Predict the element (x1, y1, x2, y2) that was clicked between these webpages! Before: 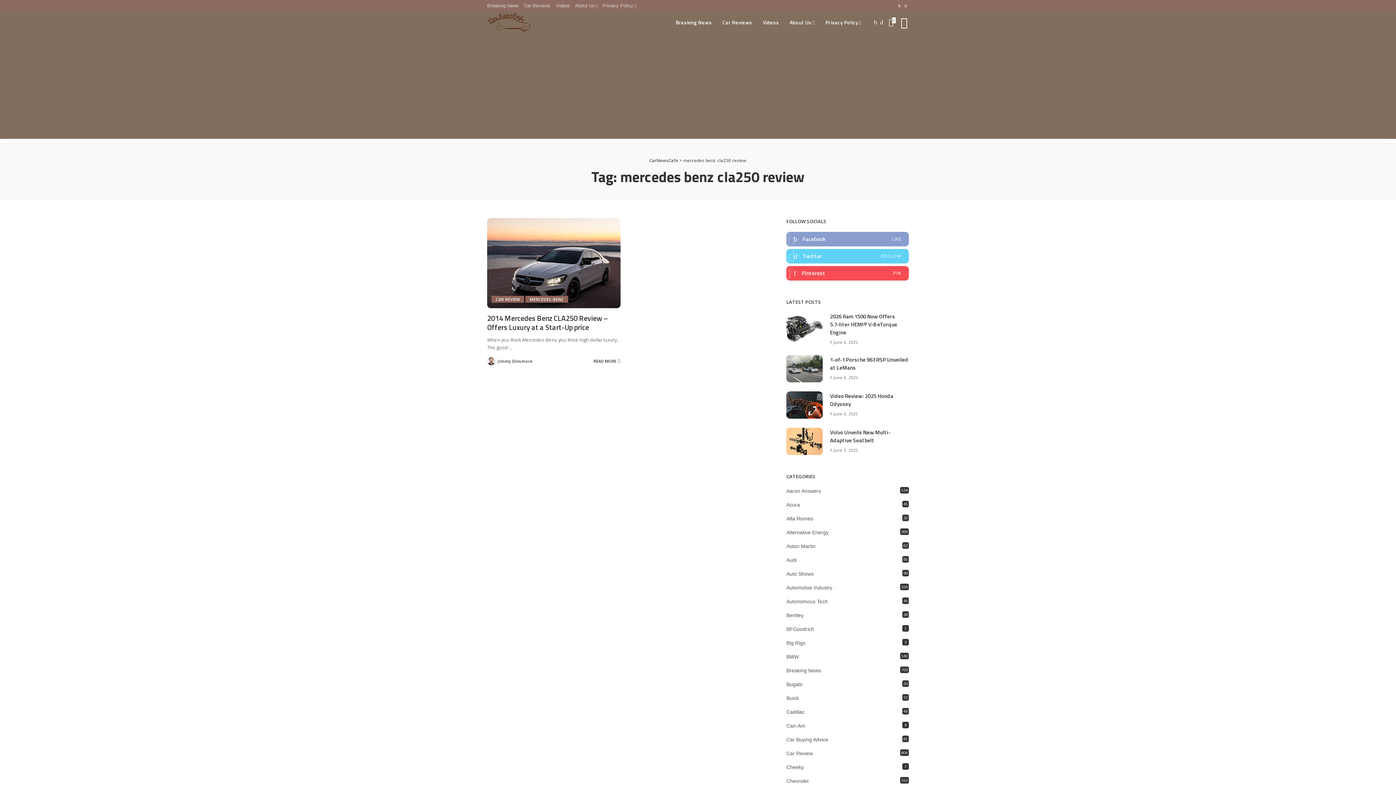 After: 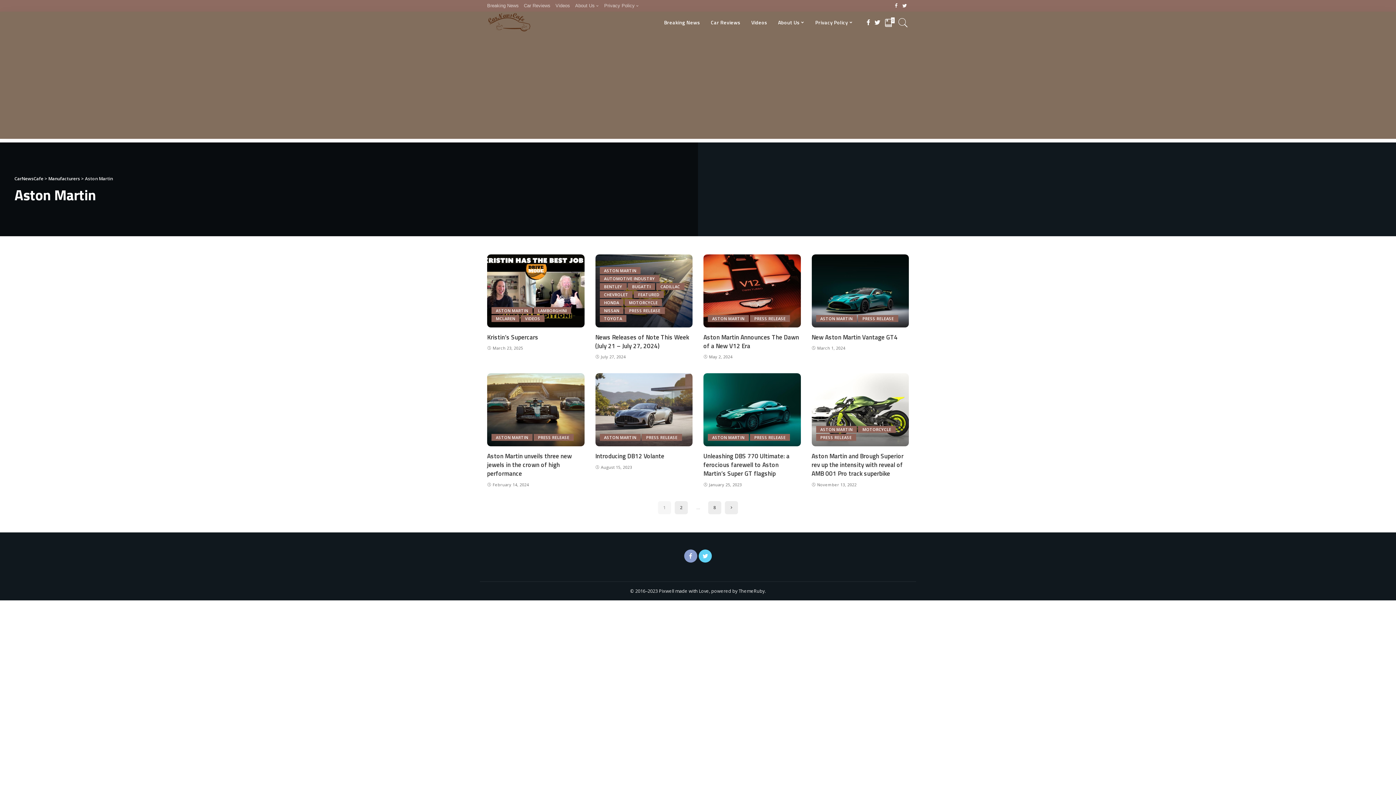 Action: label: Aston Martin
62 bbox: (786, 543, 815, 549)